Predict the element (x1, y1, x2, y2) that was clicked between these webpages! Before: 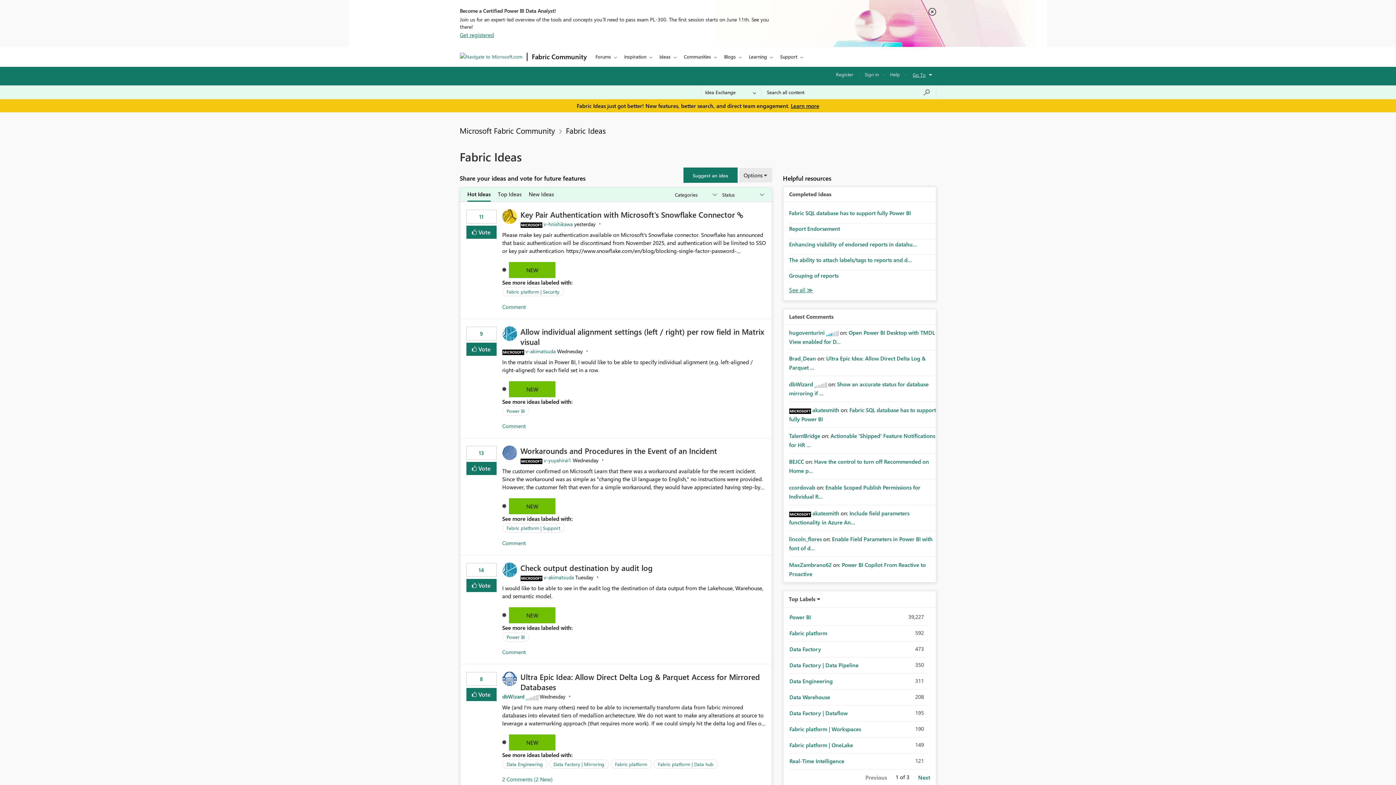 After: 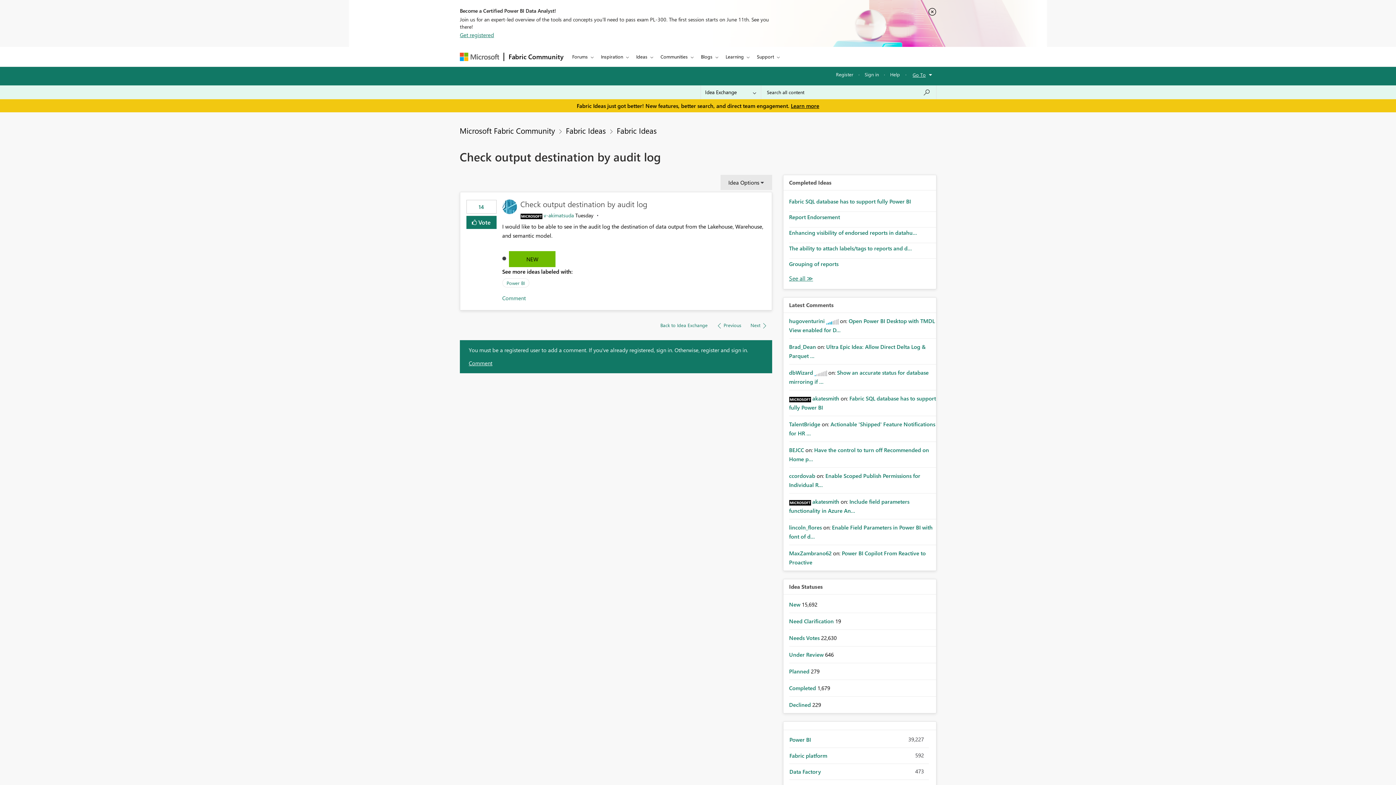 Action: bbox: (520, 562, 652, 573) label: Check output destination by audit log